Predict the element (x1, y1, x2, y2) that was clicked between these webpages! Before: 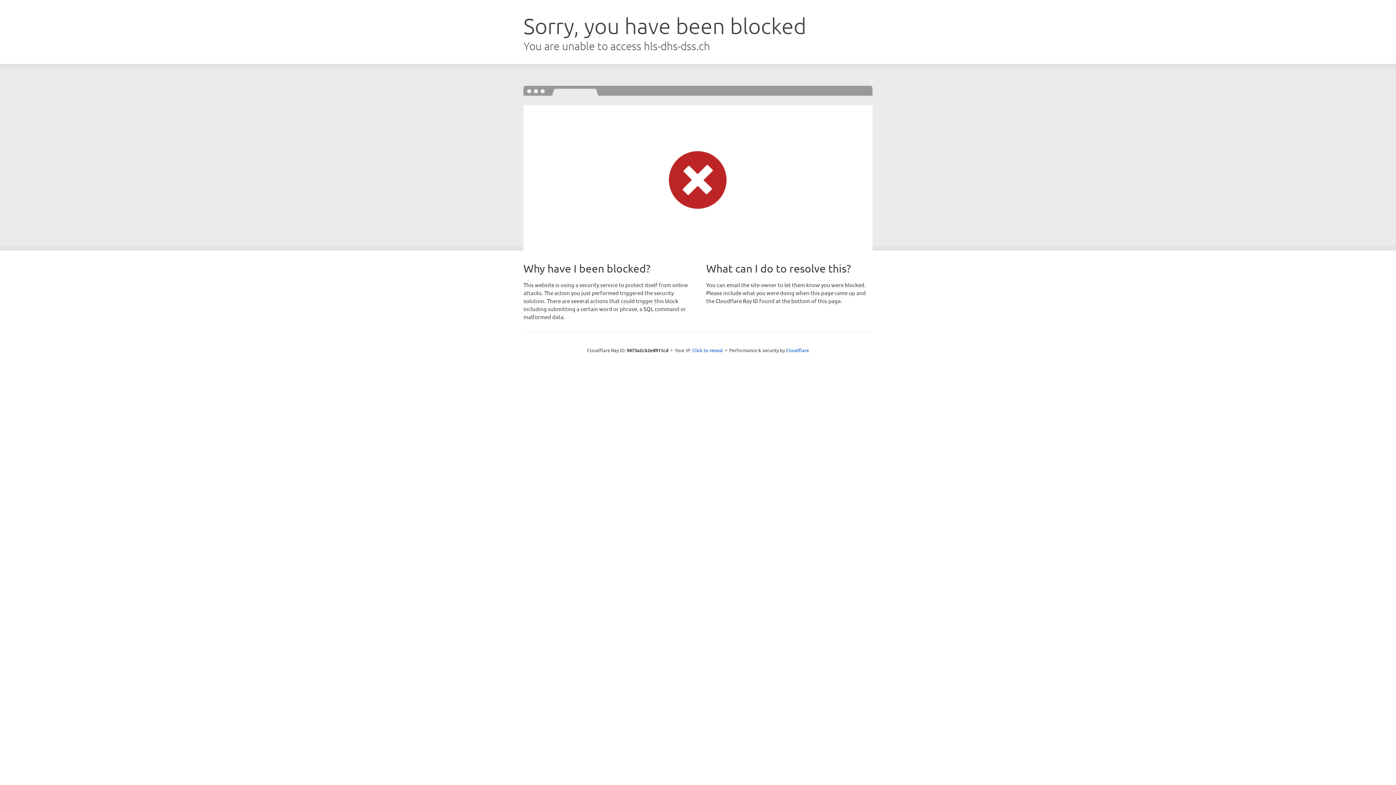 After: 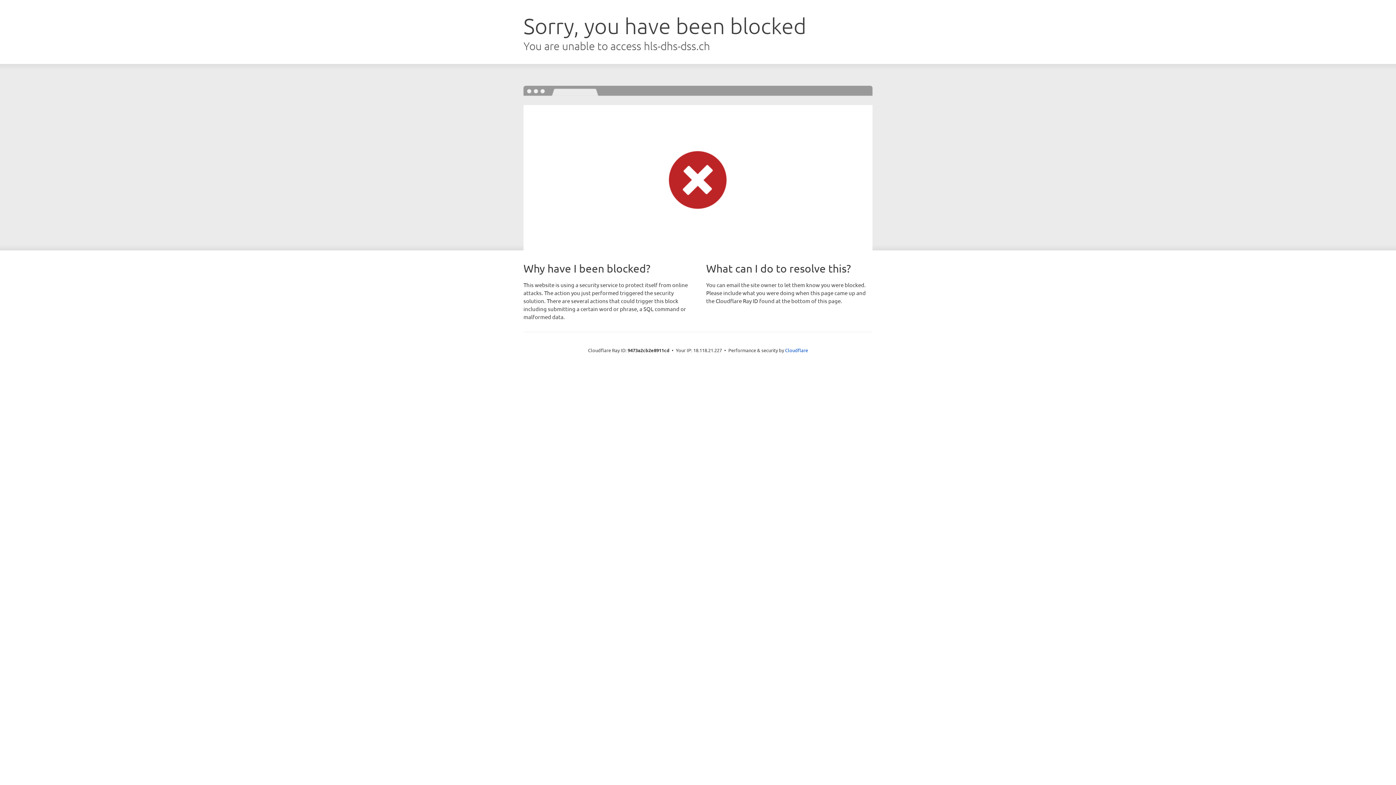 Action: bbox: (692, 346, 723, 353) label: Click to reveal